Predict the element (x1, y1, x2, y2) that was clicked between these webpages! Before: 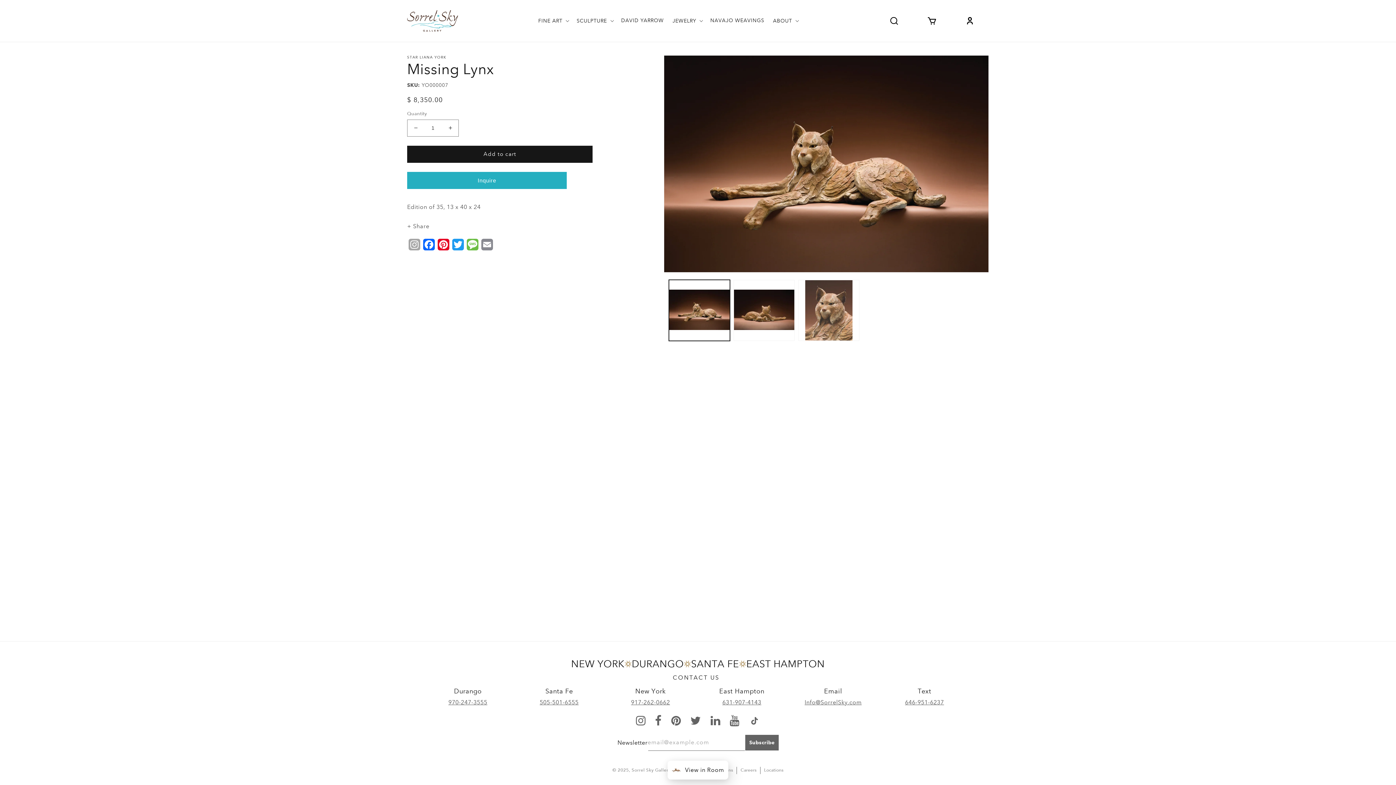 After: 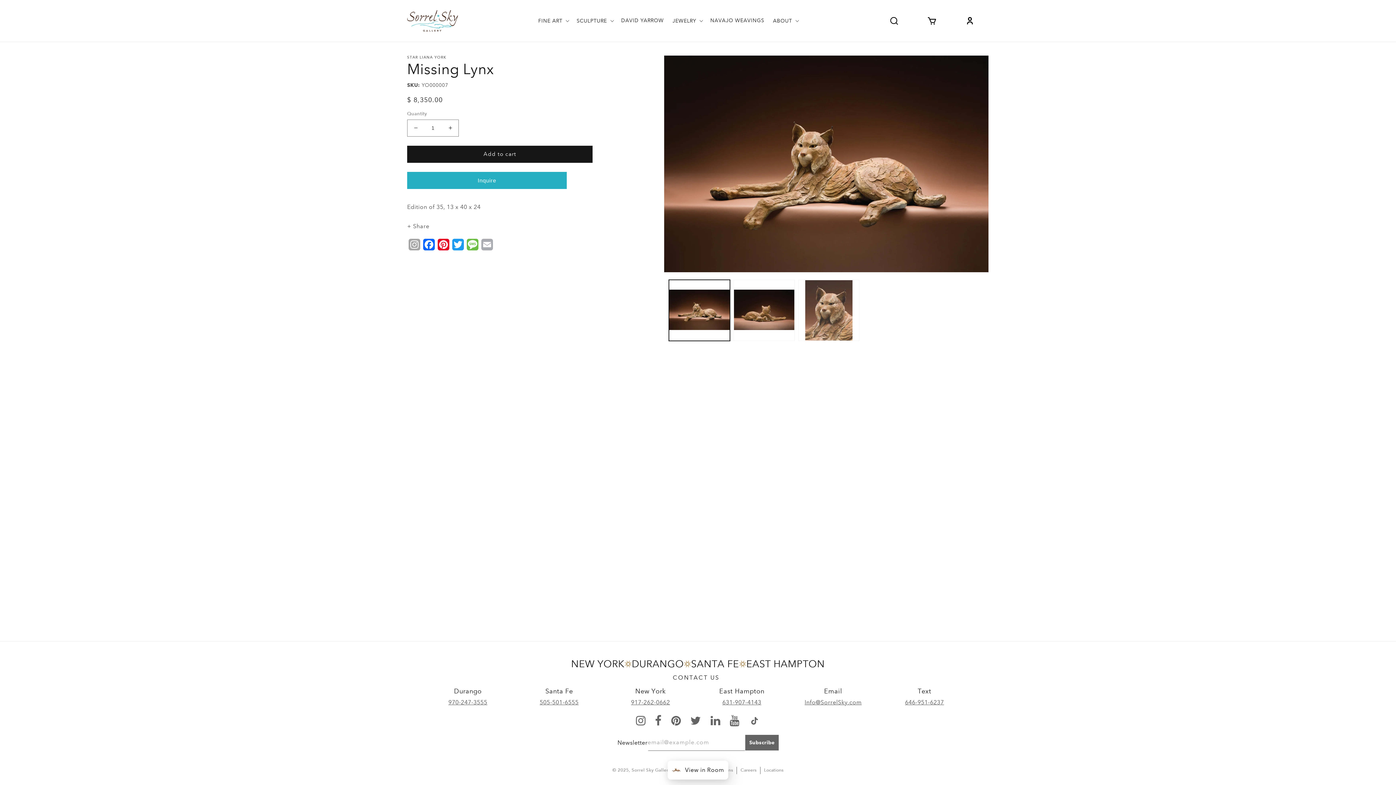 Action: label: Email bbox: (480, 238, 494, 250)